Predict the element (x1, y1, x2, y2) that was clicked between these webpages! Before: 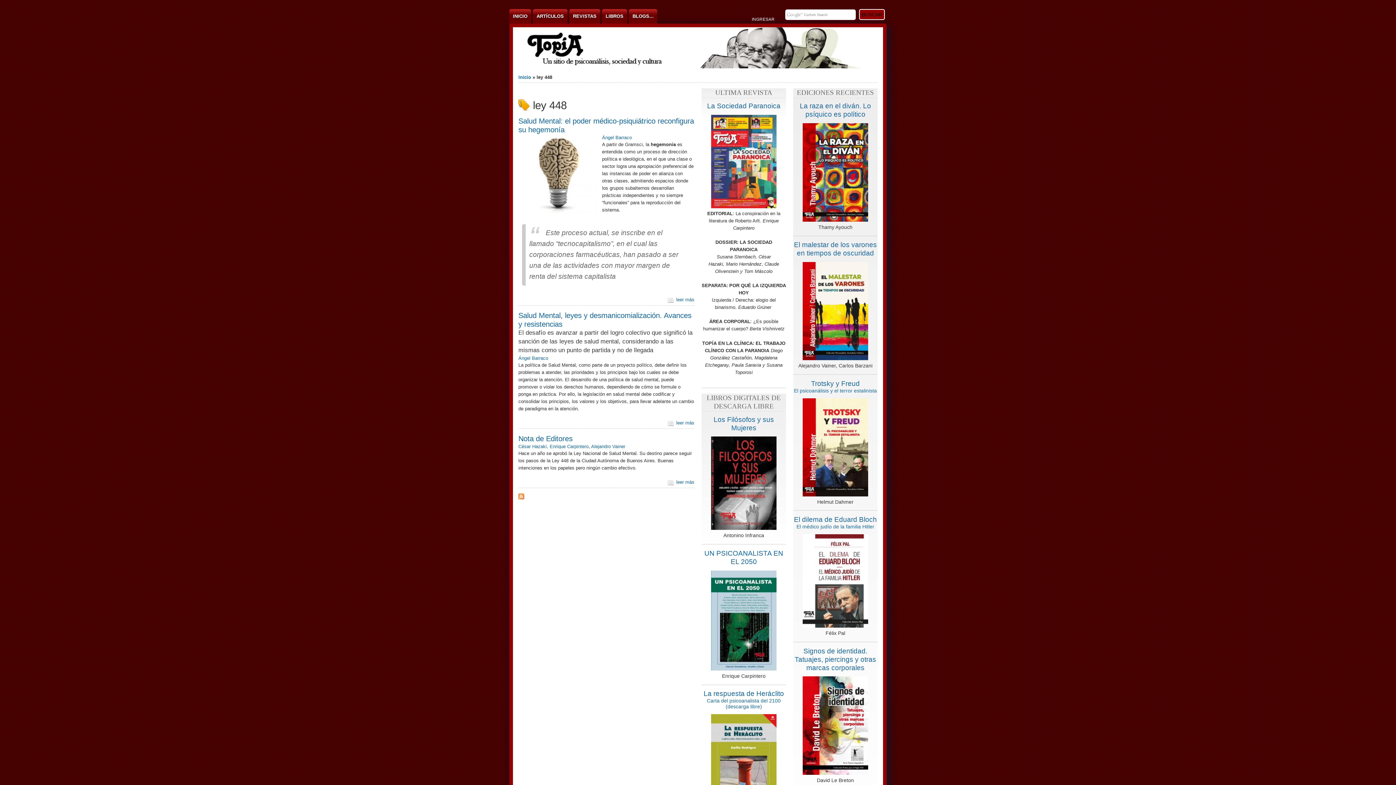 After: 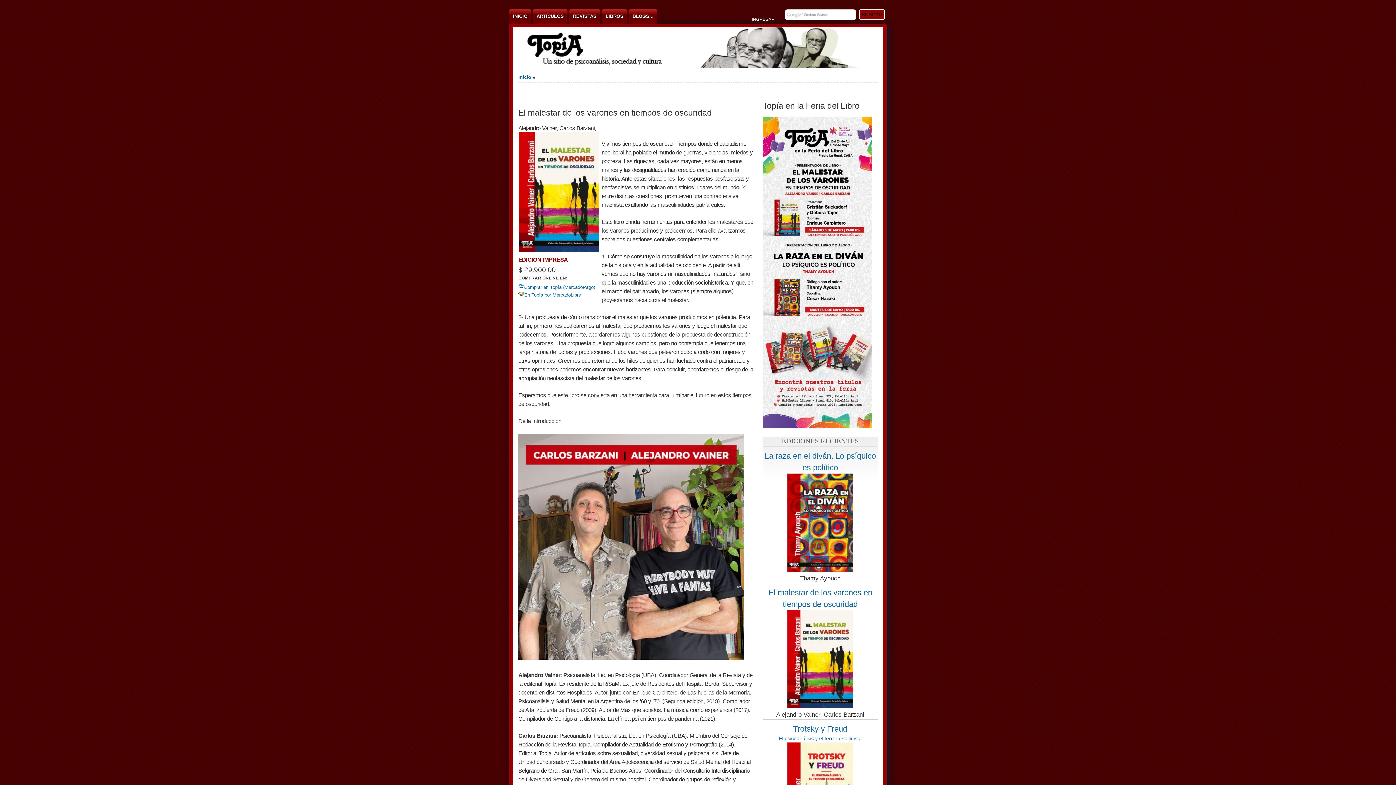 Action: bbox: (802, 356, 868, 361)